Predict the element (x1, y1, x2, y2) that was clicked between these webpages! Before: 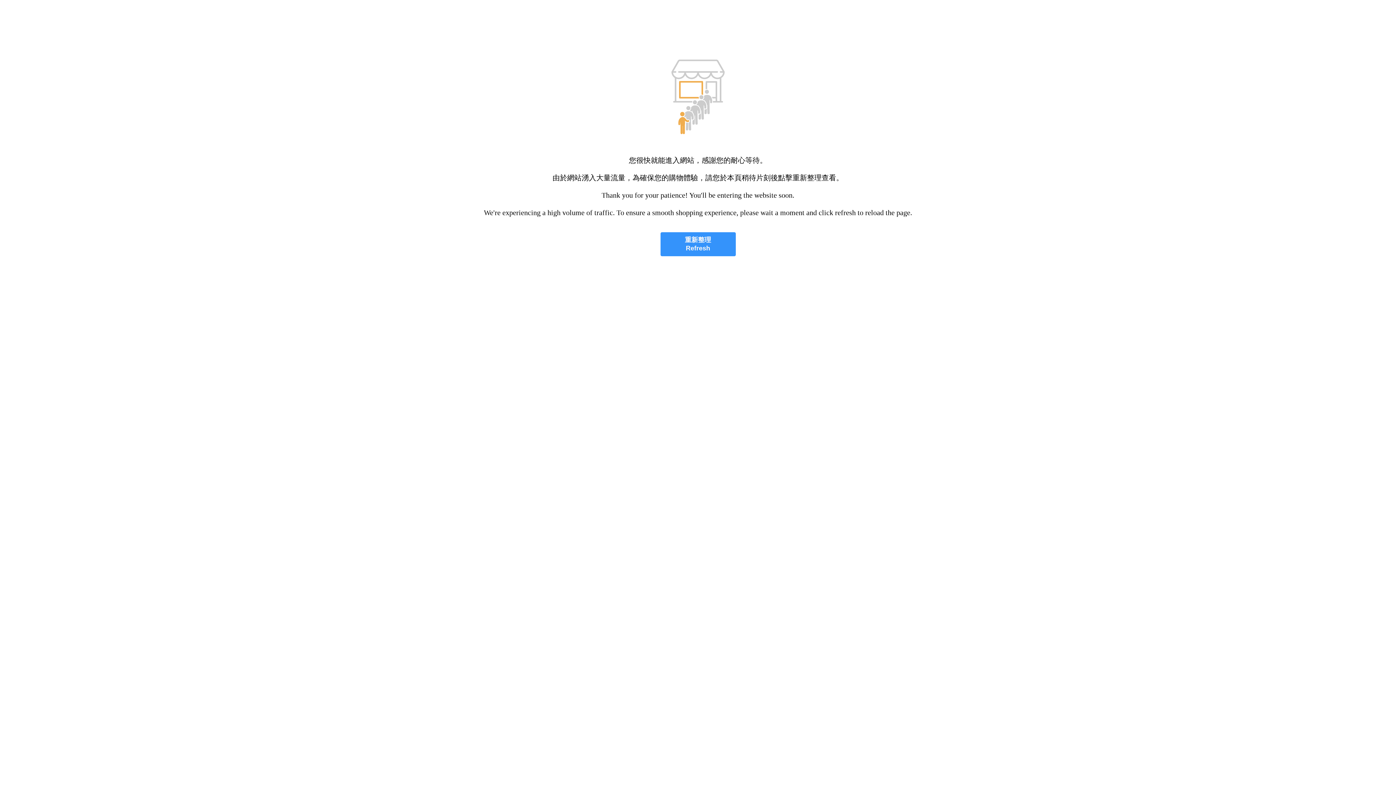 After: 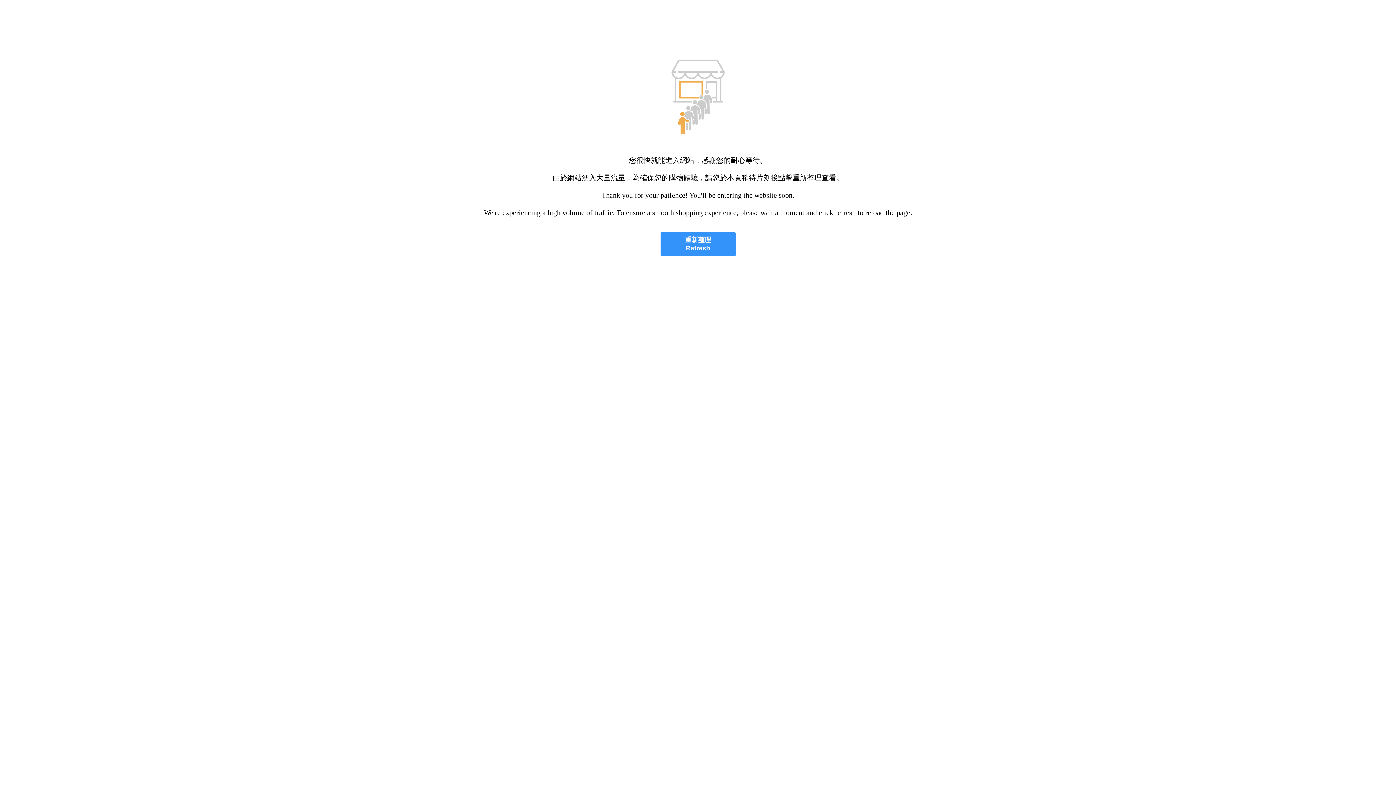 Action: label: 重新整理
Refresh bbox: (660, 232, 735, 256)